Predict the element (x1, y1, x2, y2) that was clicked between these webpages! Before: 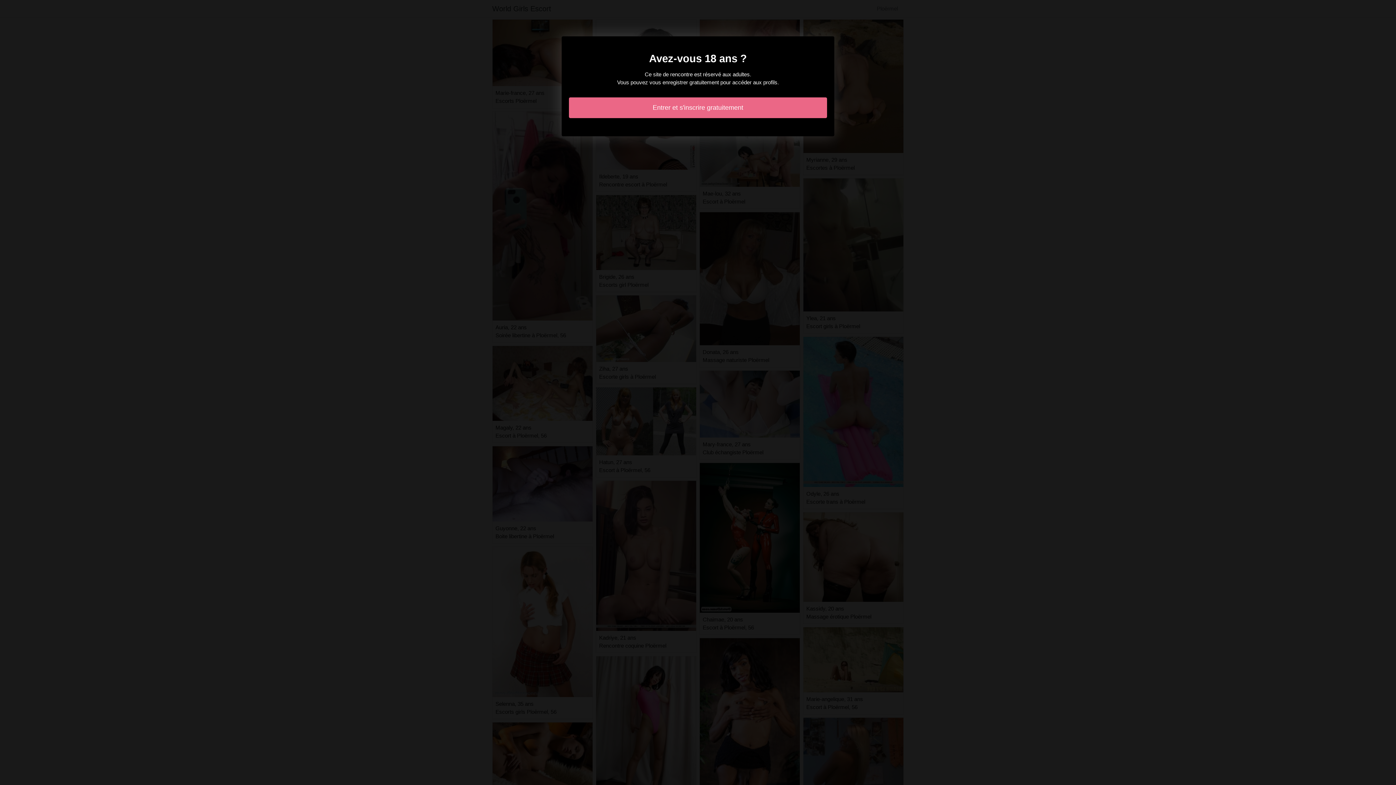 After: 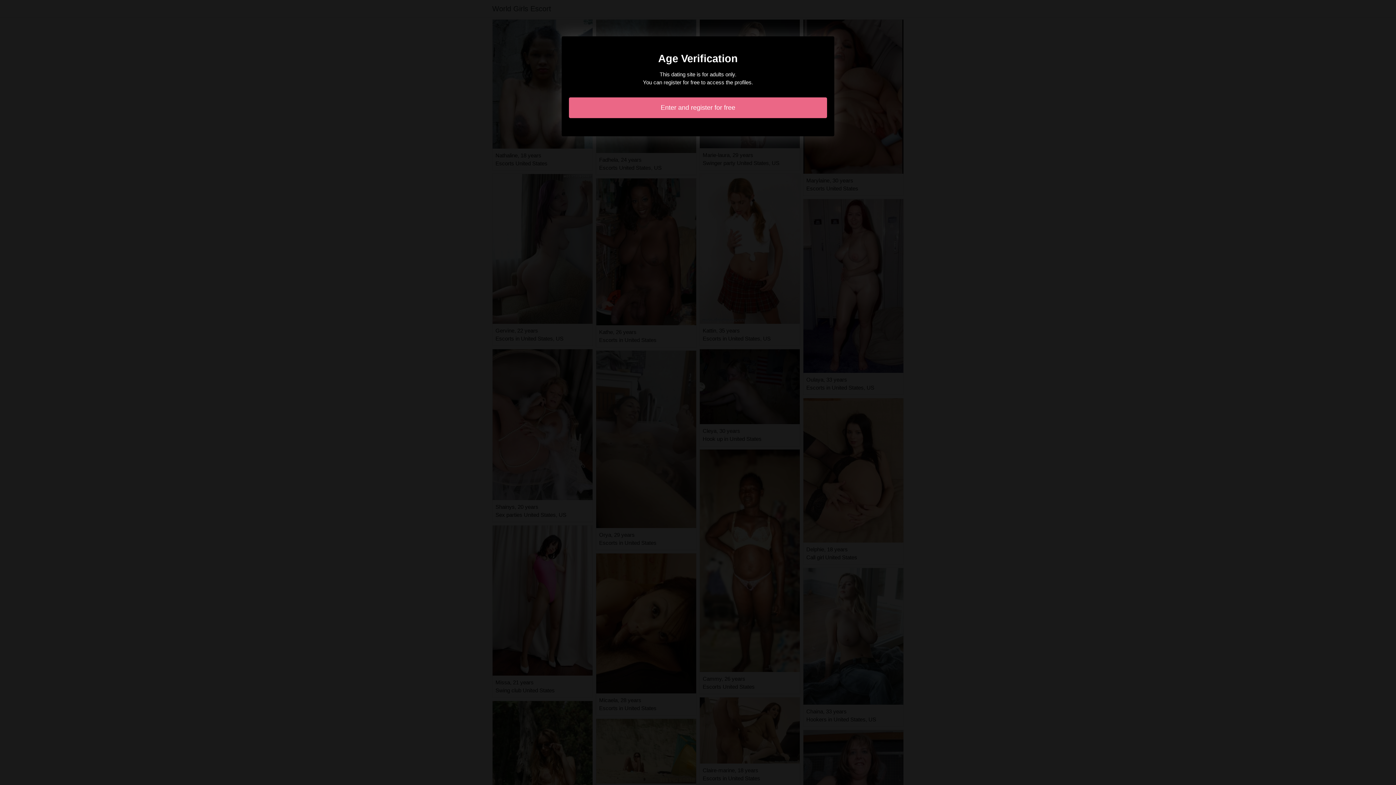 Action: label: Entrer et s'inscrire gratuitement bbox: (569, 97, 827, 118)